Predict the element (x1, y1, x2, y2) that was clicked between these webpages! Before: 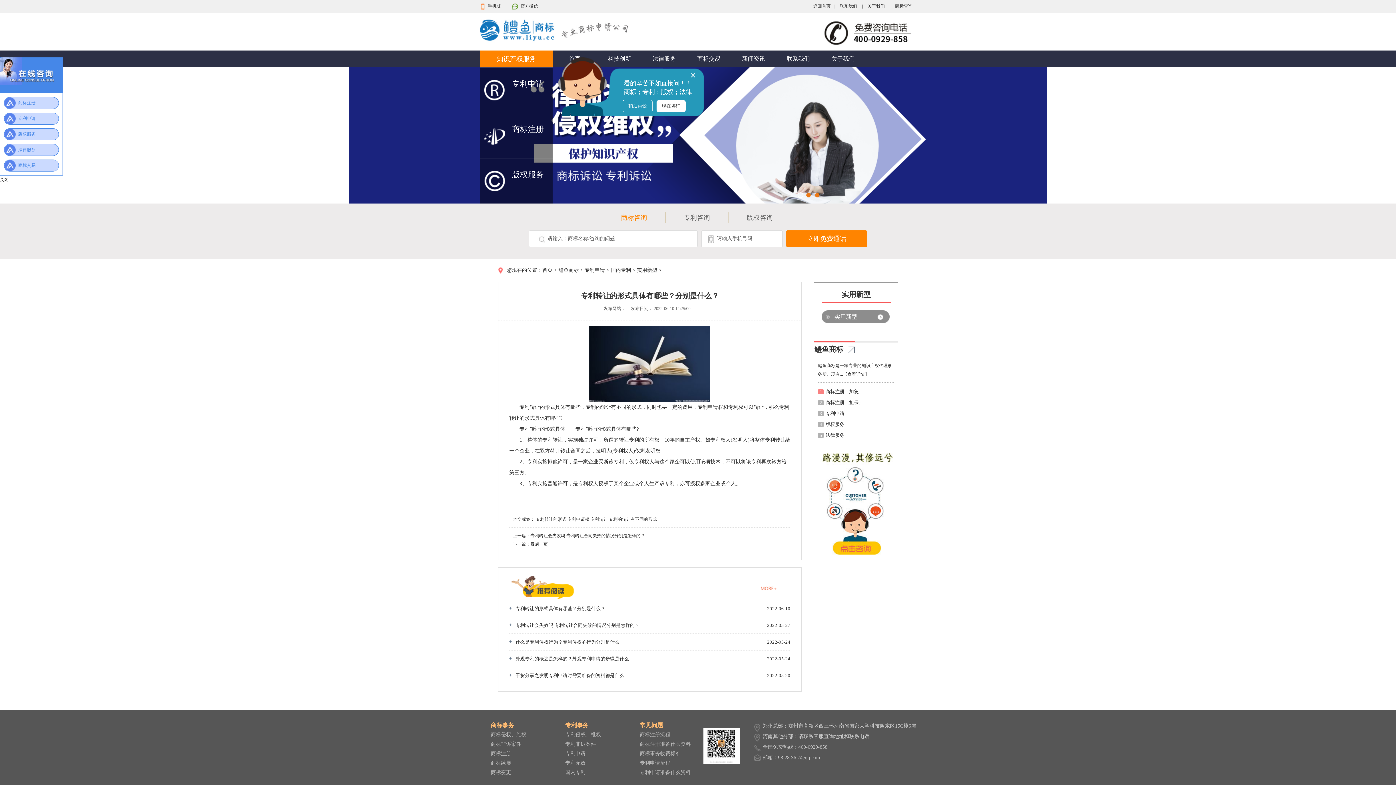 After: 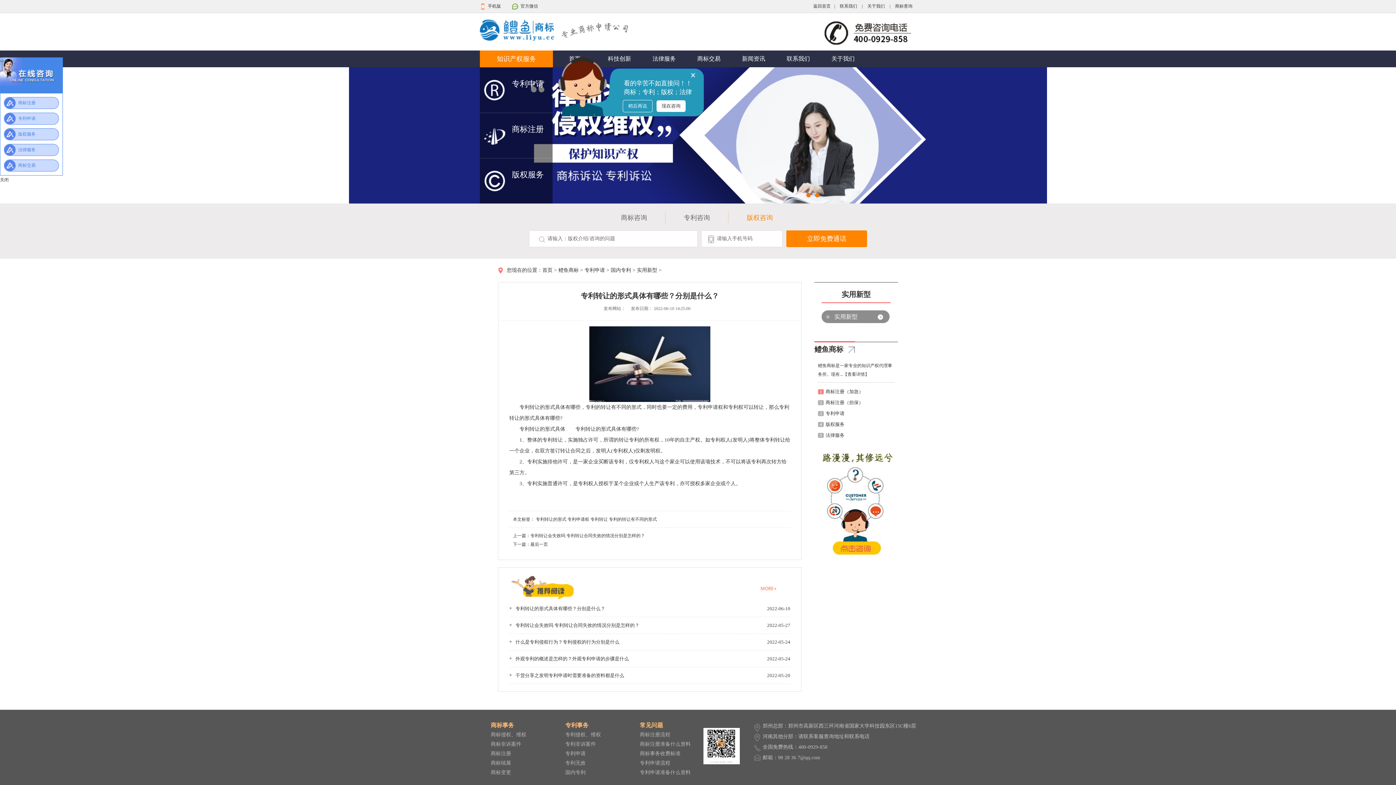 Action: label: 版权咨询 bbox: (746, 212, 773, 223)